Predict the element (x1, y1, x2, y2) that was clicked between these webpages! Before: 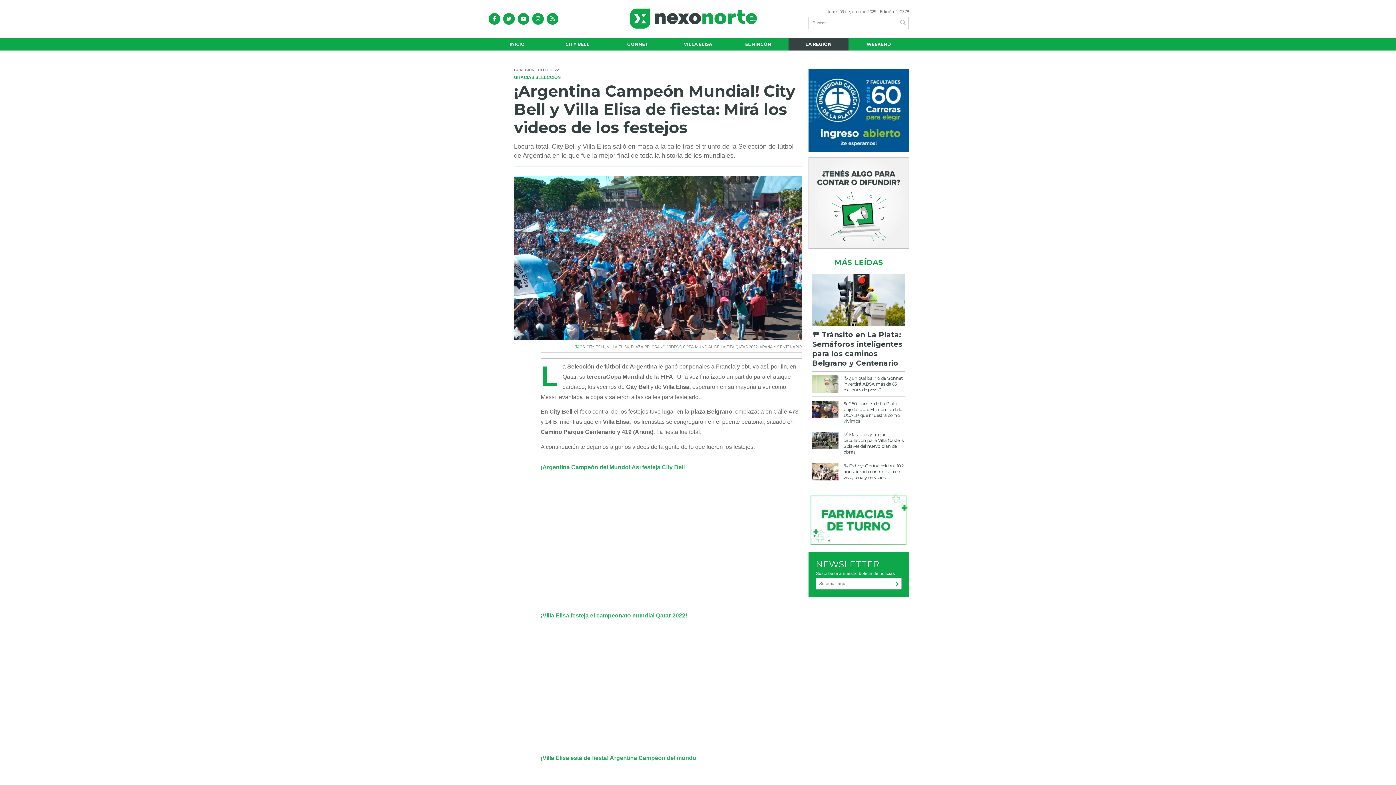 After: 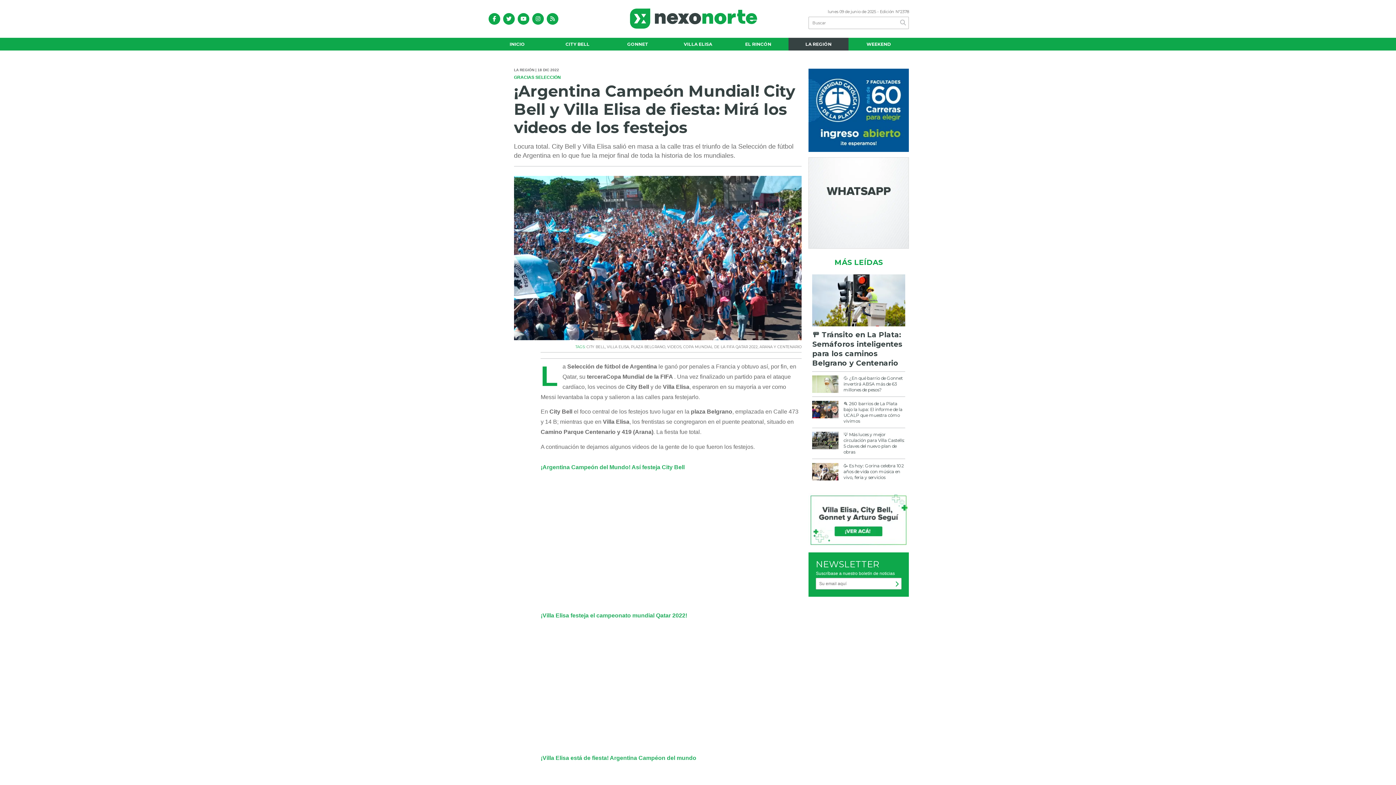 Action: bbox: (808, 106, 909, 113)